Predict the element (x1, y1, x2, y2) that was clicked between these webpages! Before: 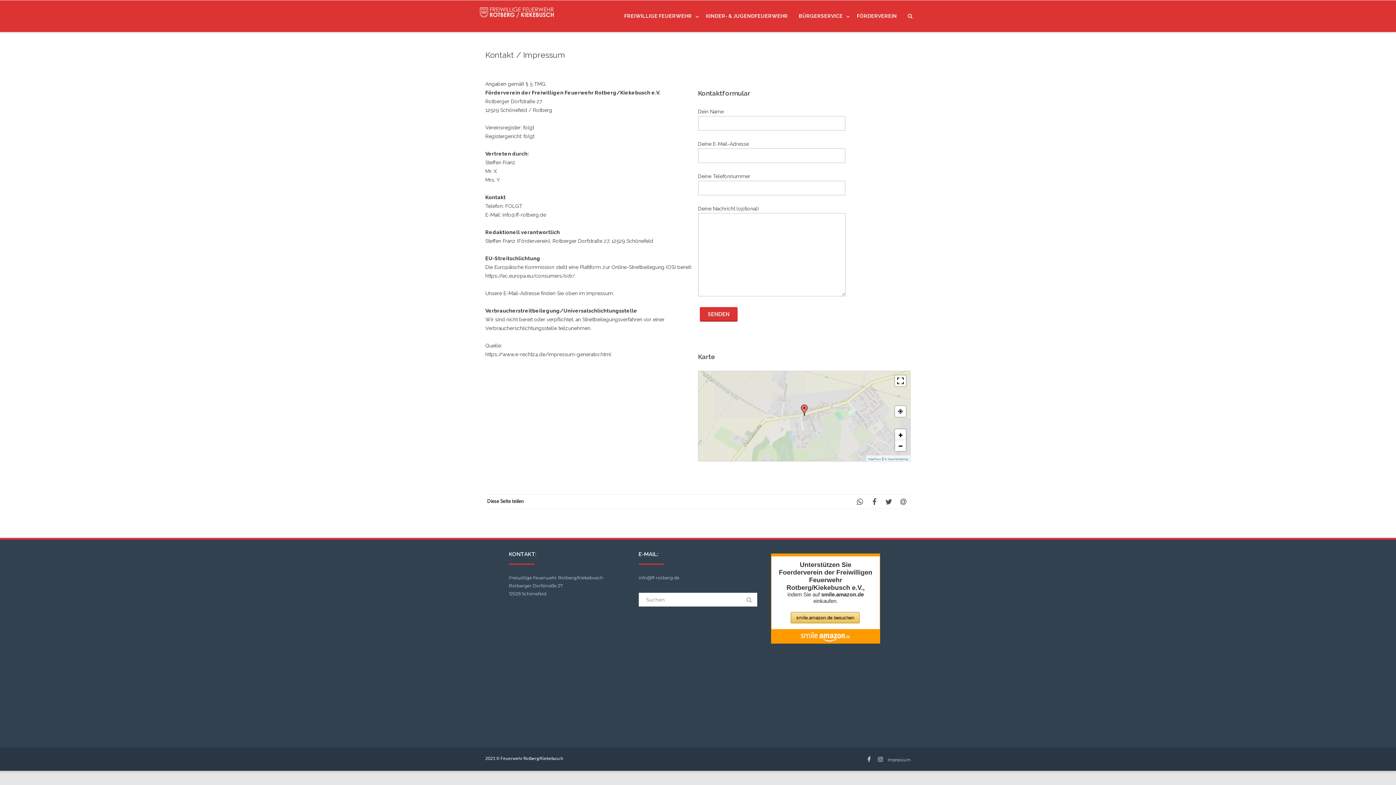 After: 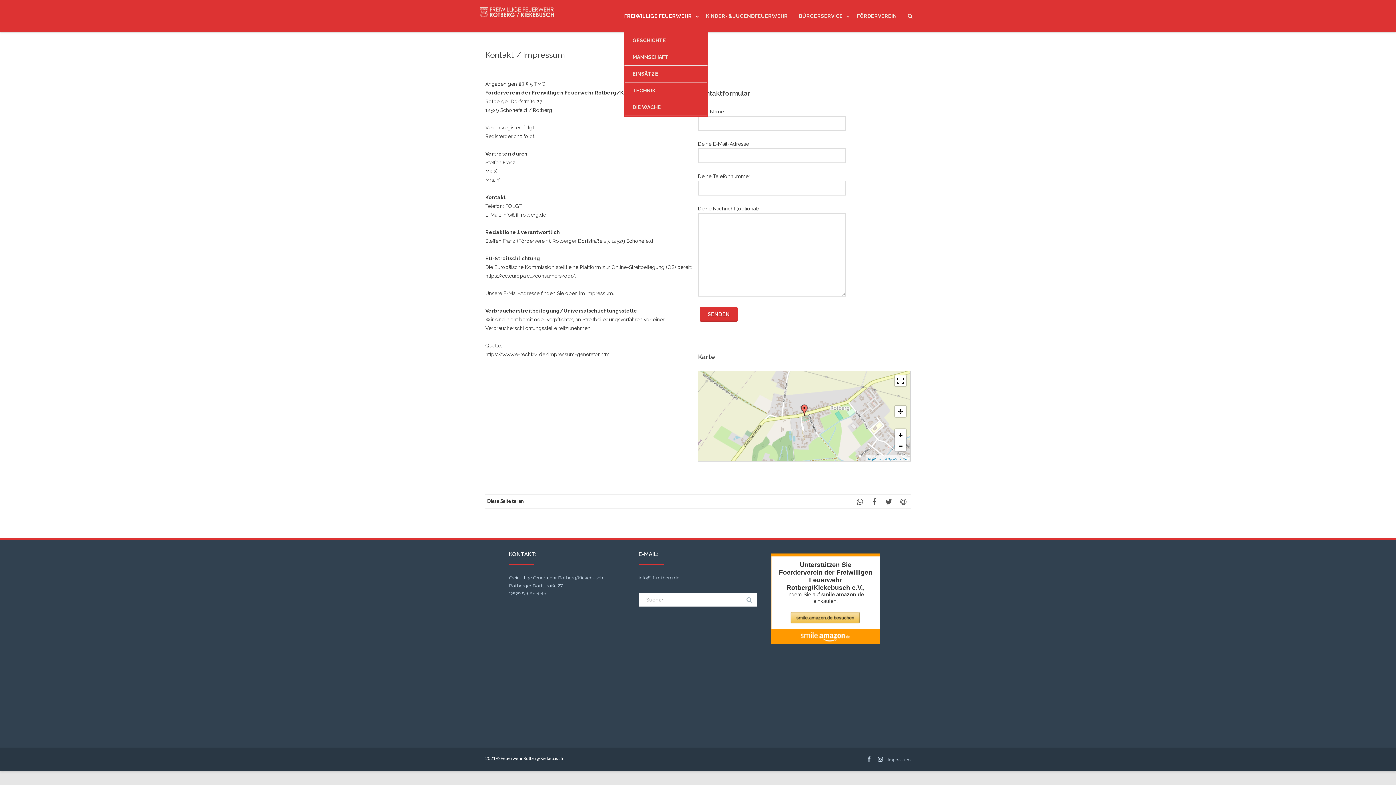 Action: label: FREIWILLIGE FEUERWEHR bbox: (624, 13, 695, 18)